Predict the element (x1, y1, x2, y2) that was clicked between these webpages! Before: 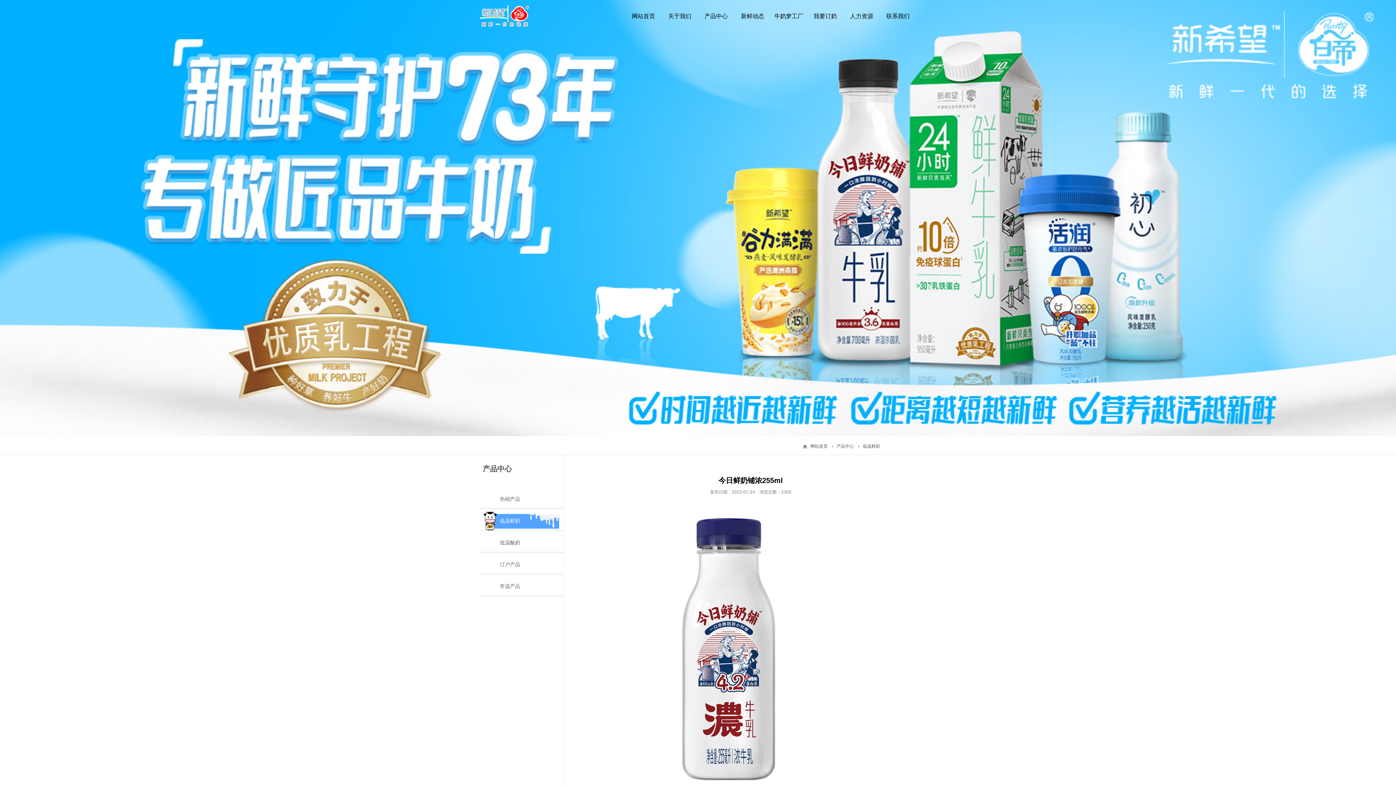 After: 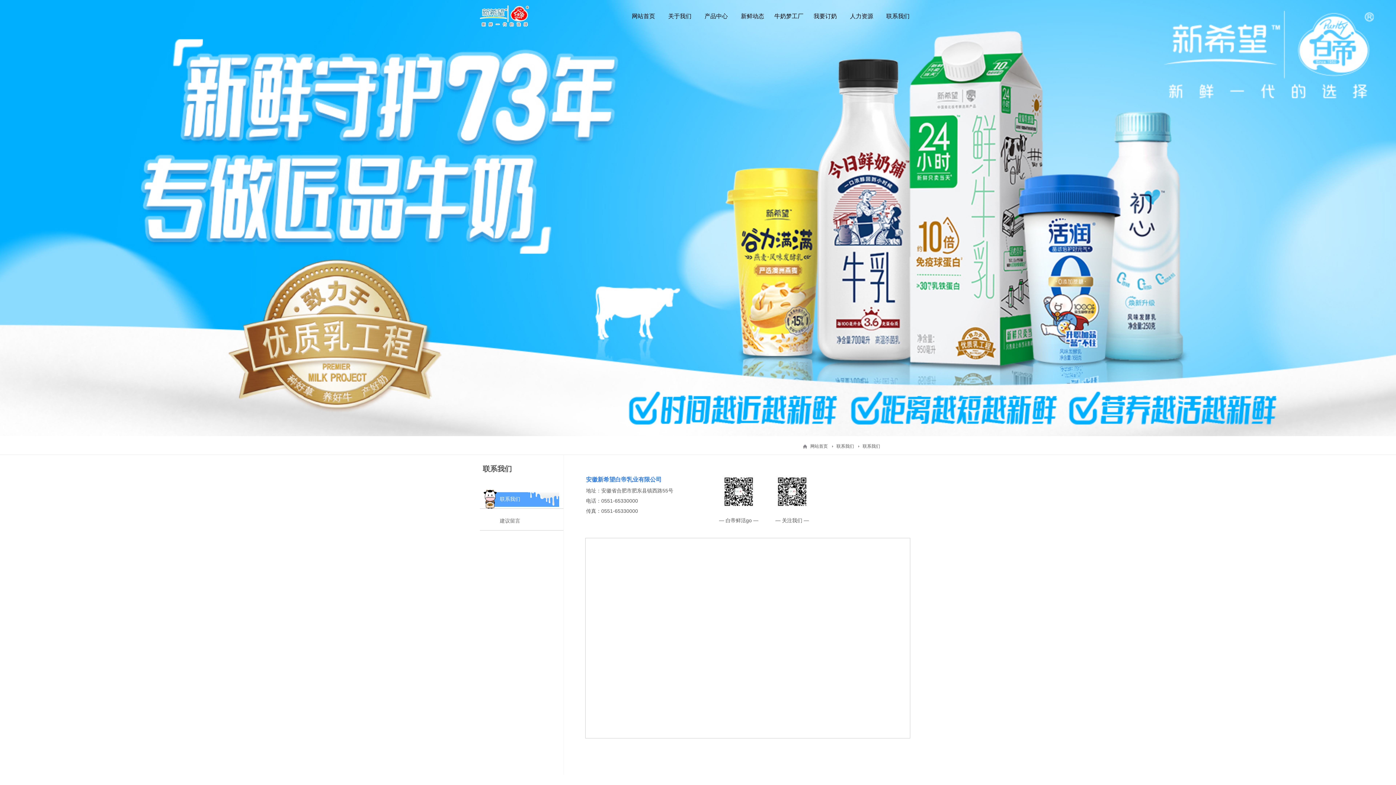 Action: bbox: (880, 0, 916, 32) label: 联系我们